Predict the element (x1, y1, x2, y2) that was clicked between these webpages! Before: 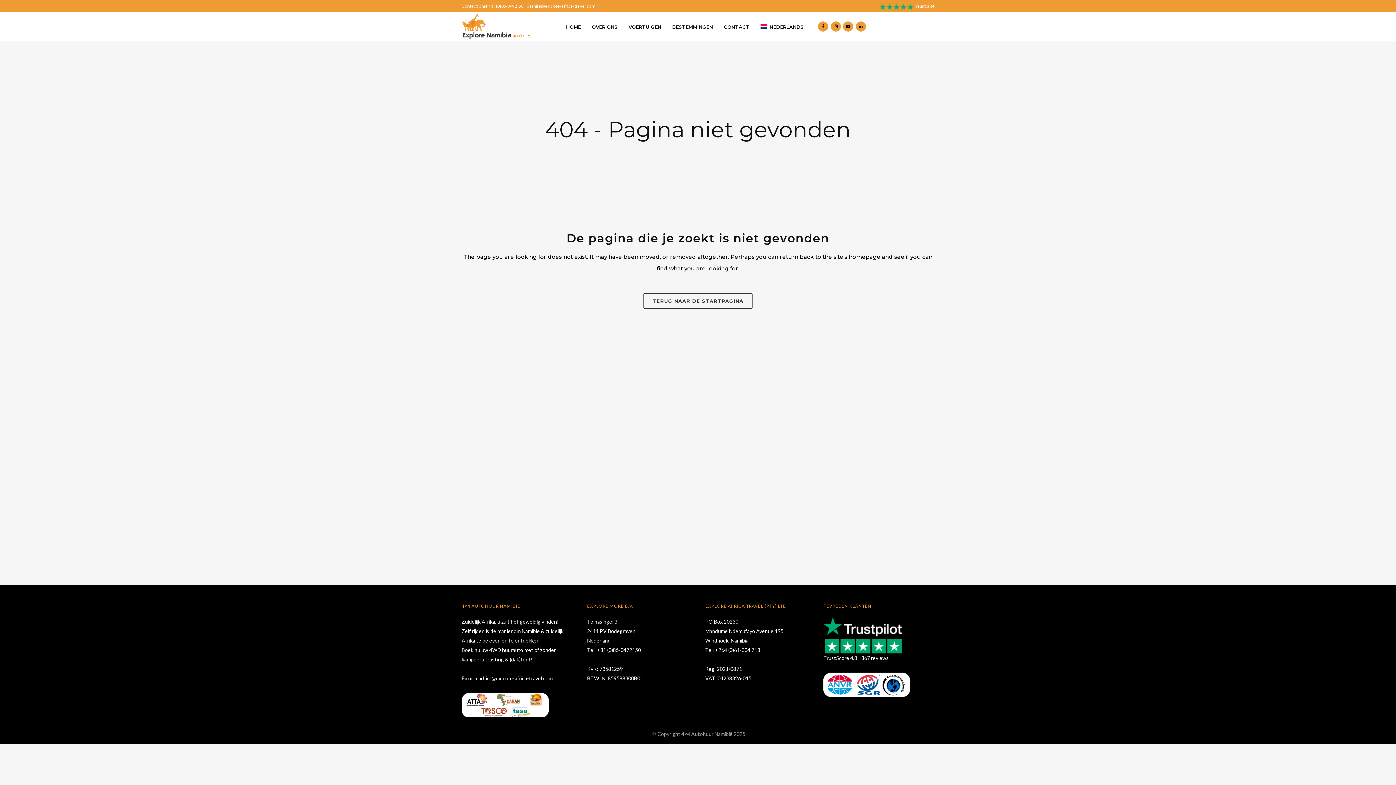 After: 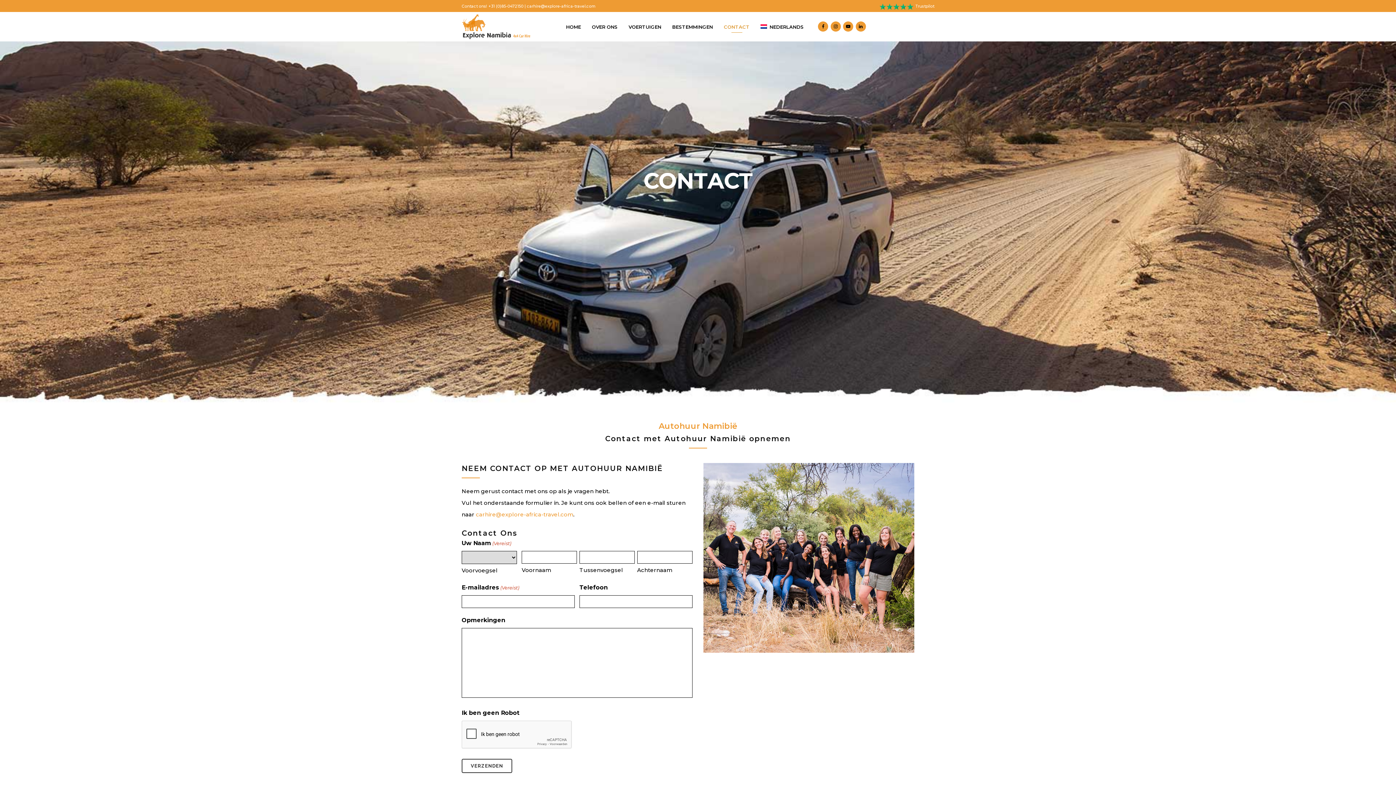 Action: bbox: (718, 12, 755, 41) label: CONTACT